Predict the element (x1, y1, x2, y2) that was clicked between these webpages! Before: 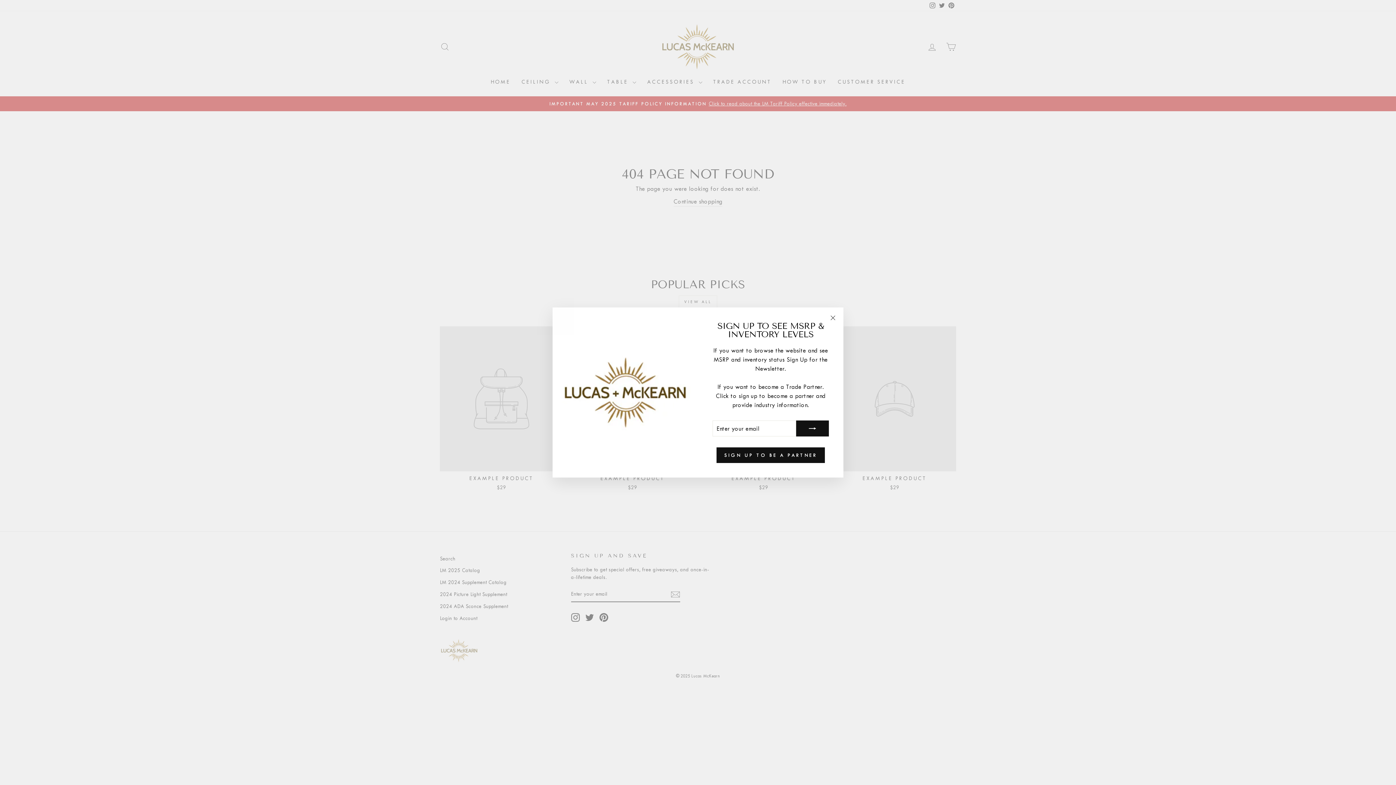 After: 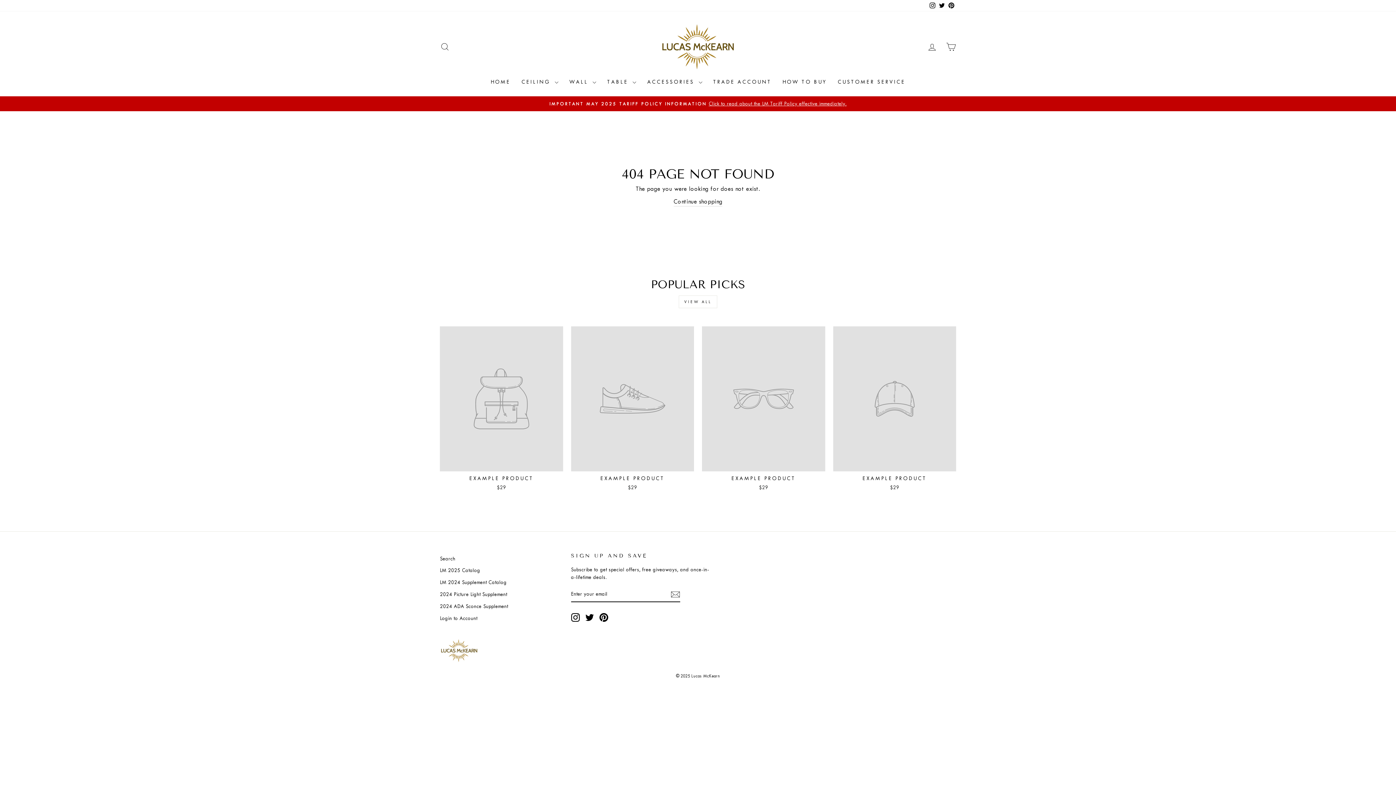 Action: label: "Close (esc)" bbox: (826, 311, 840, 325)